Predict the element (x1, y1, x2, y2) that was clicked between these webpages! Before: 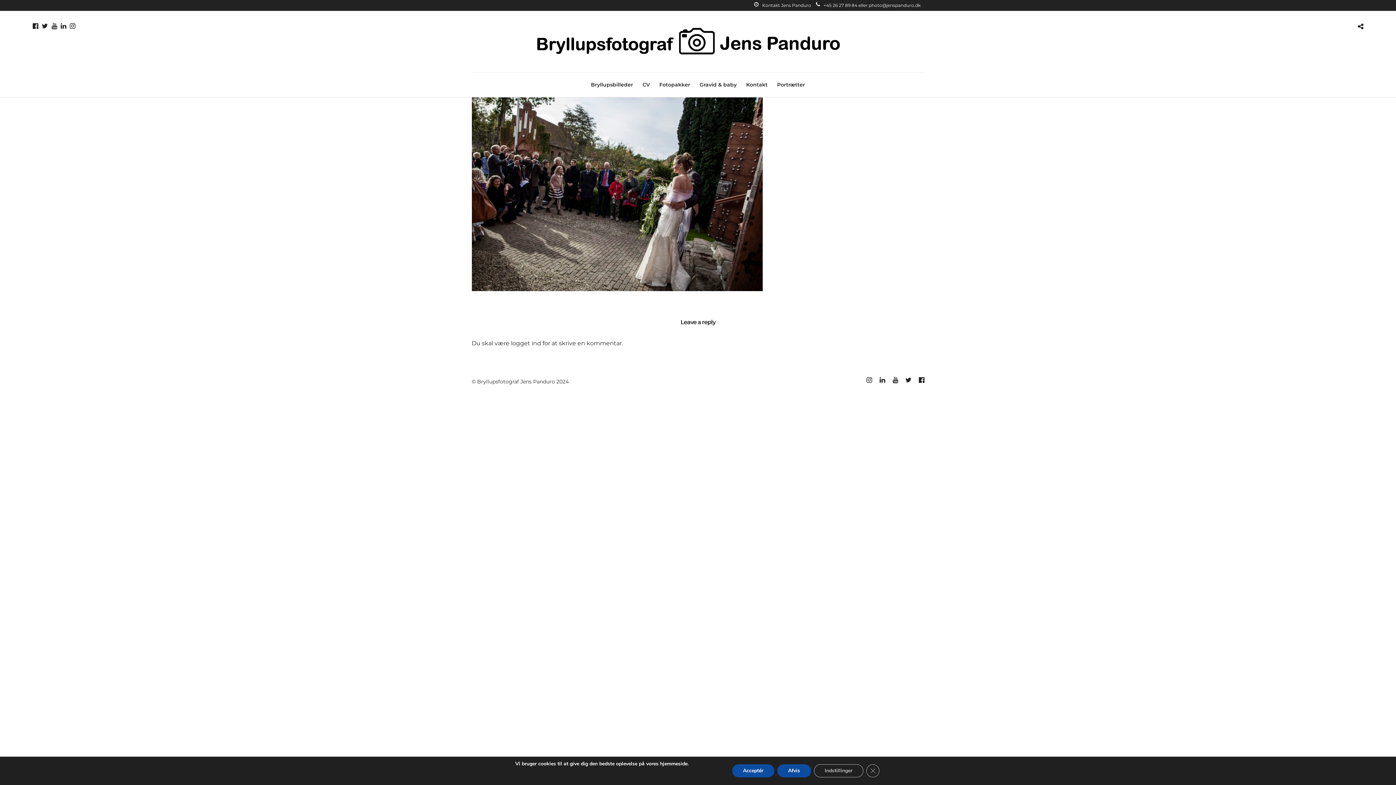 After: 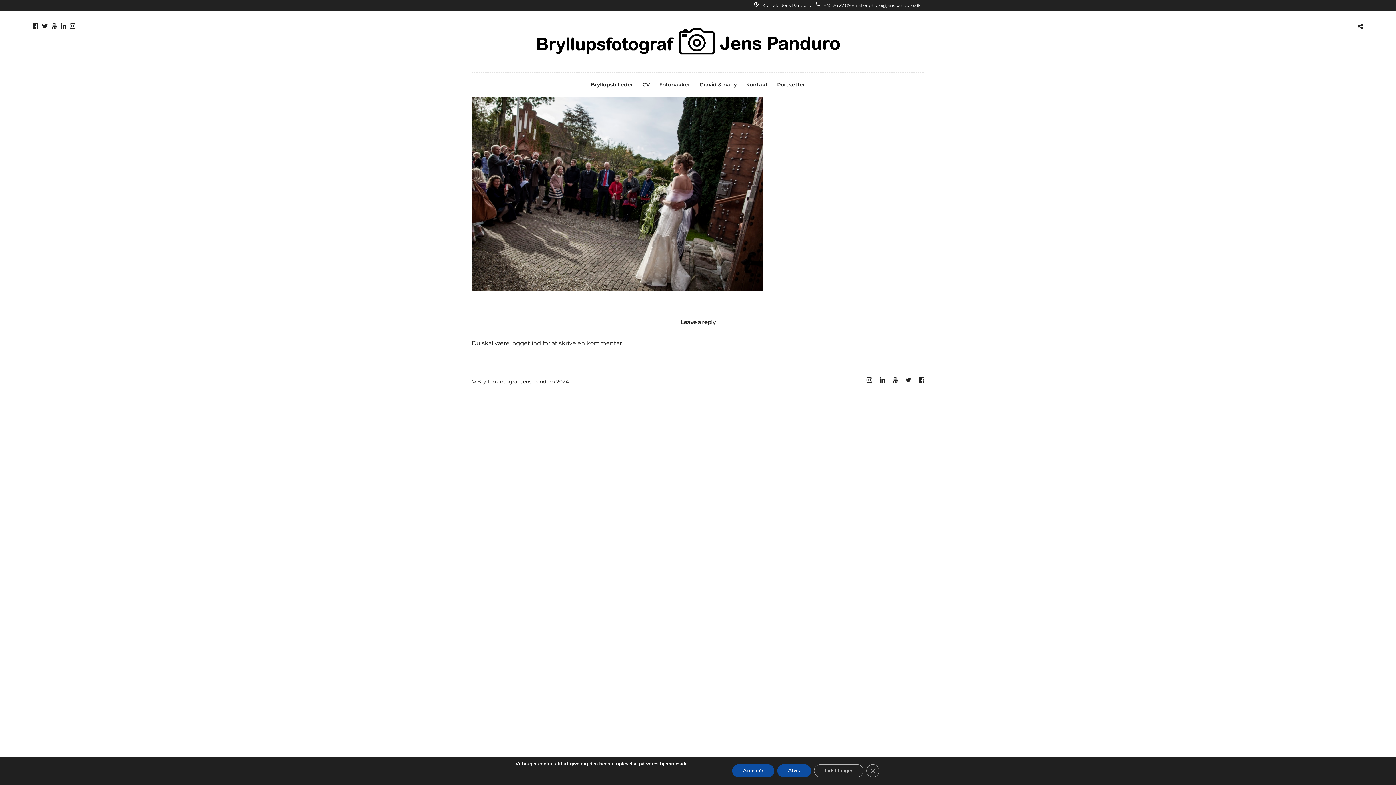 Action: bbox: (918, 376, 924, 384)